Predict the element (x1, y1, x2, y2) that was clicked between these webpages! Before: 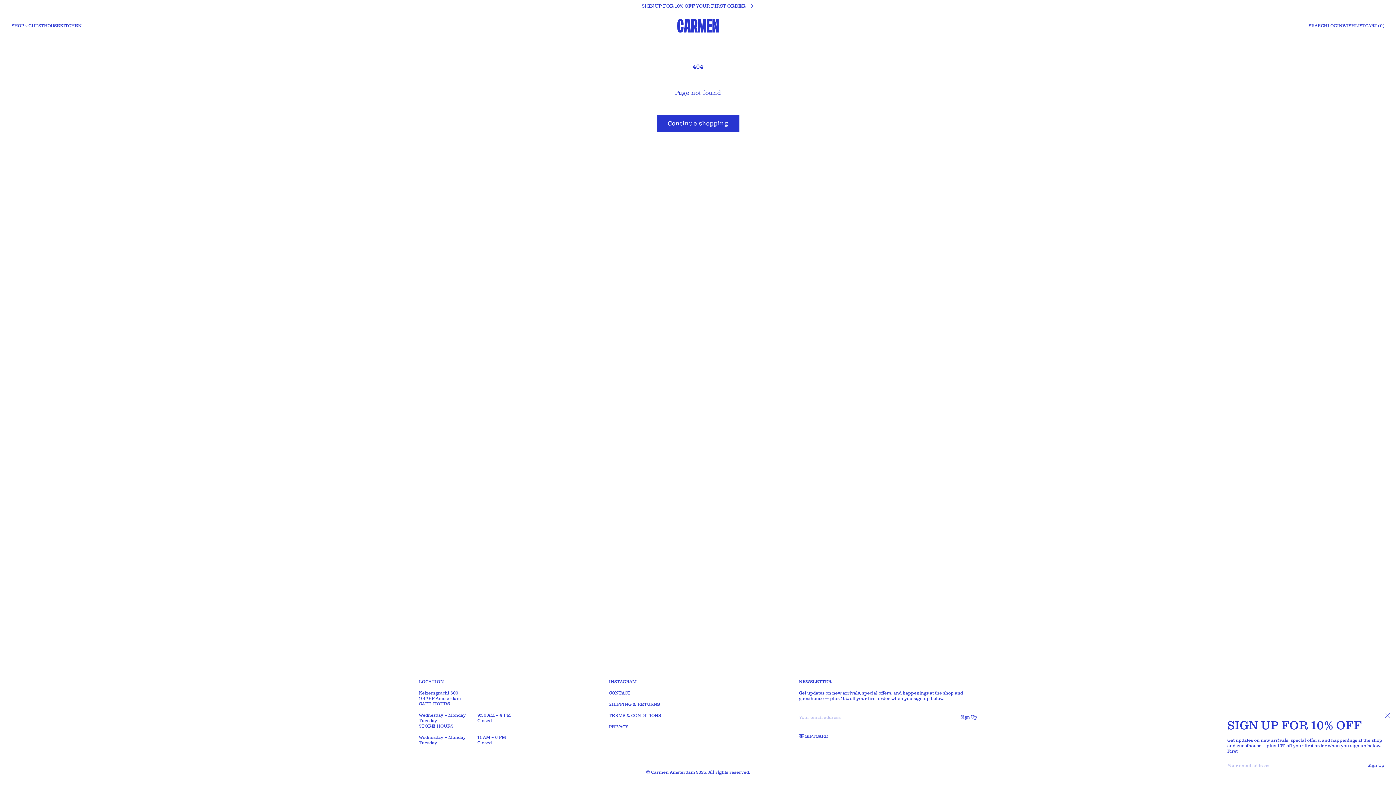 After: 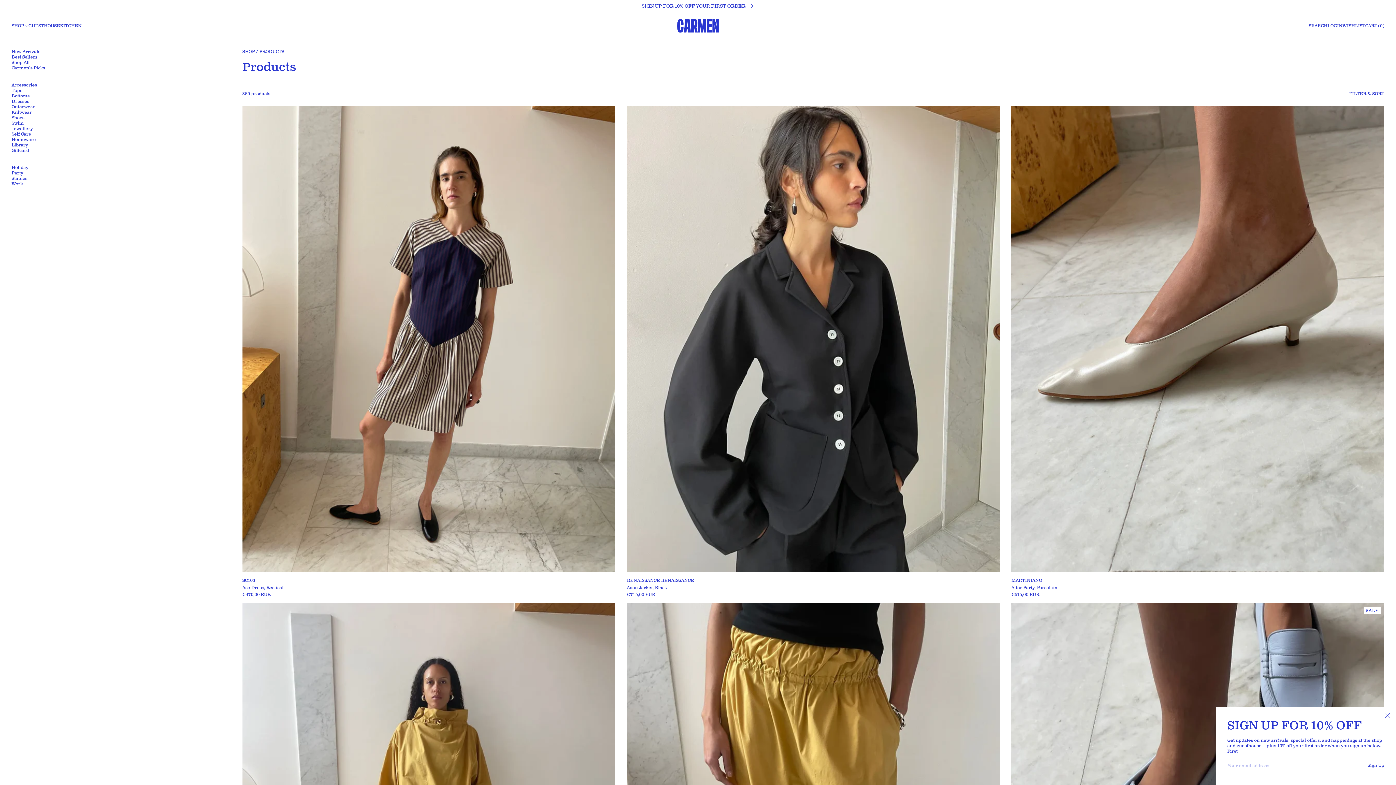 Action: bbox: (656, 115, 739, 132) label: Continue shopping